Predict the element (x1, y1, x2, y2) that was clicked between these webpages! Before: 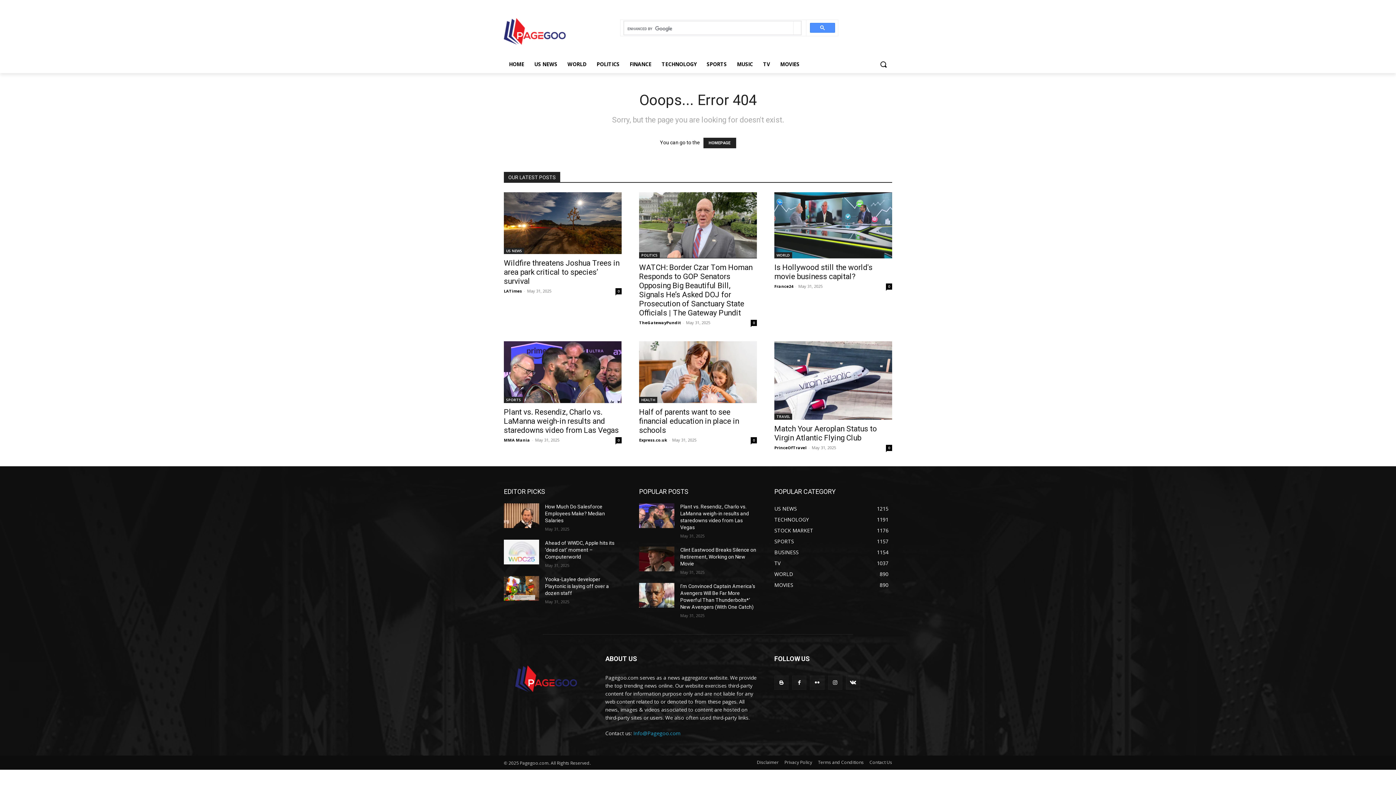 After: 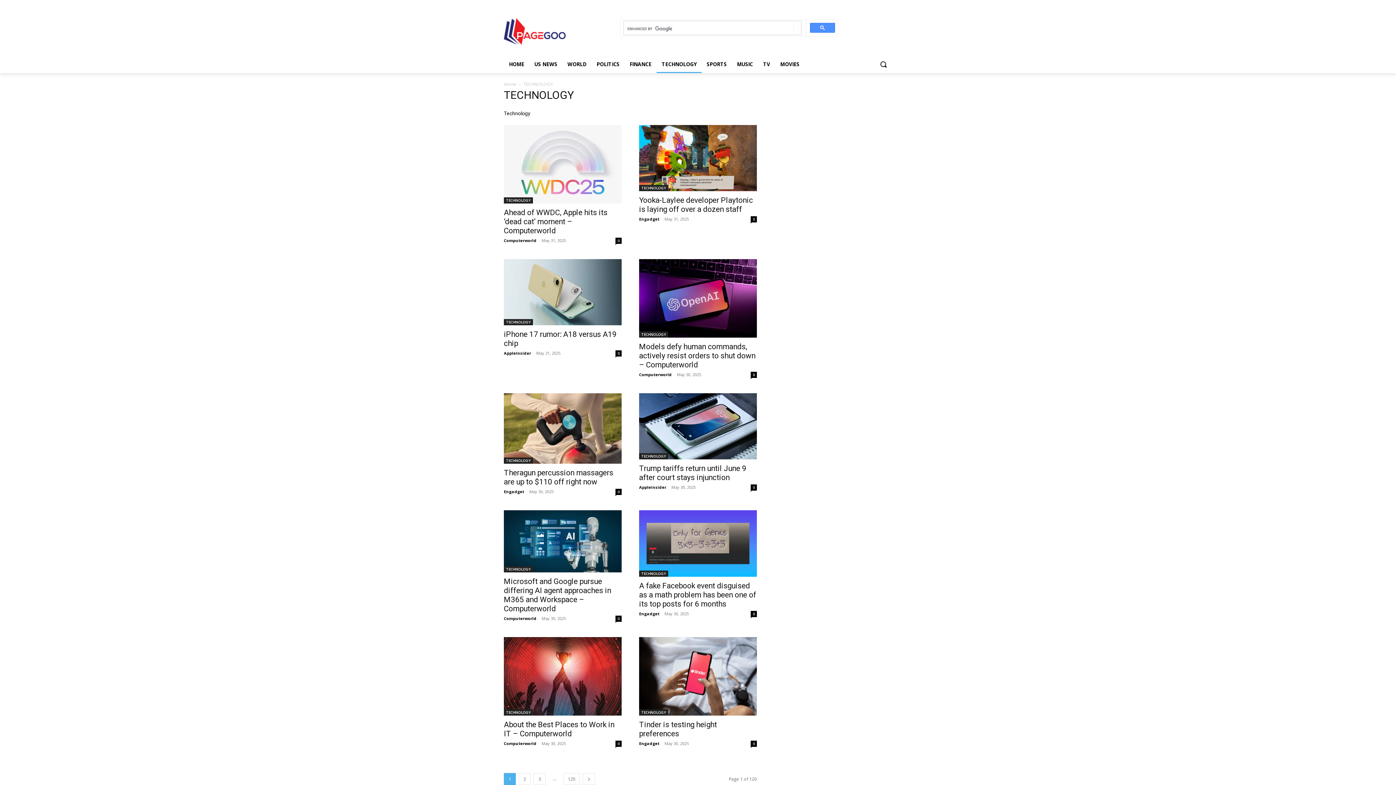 Action: bbox: (656, 55, 701, 73) label: TECHNOLOGY